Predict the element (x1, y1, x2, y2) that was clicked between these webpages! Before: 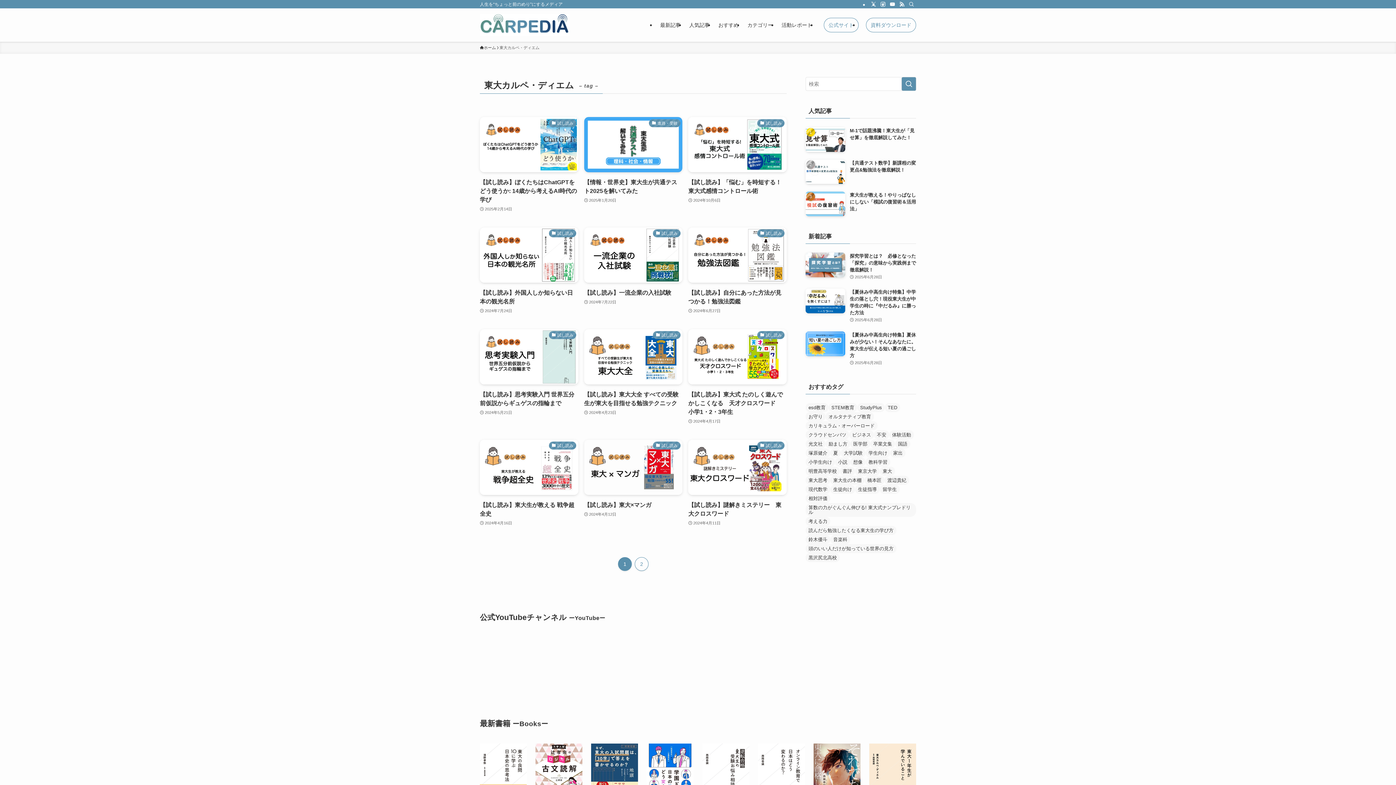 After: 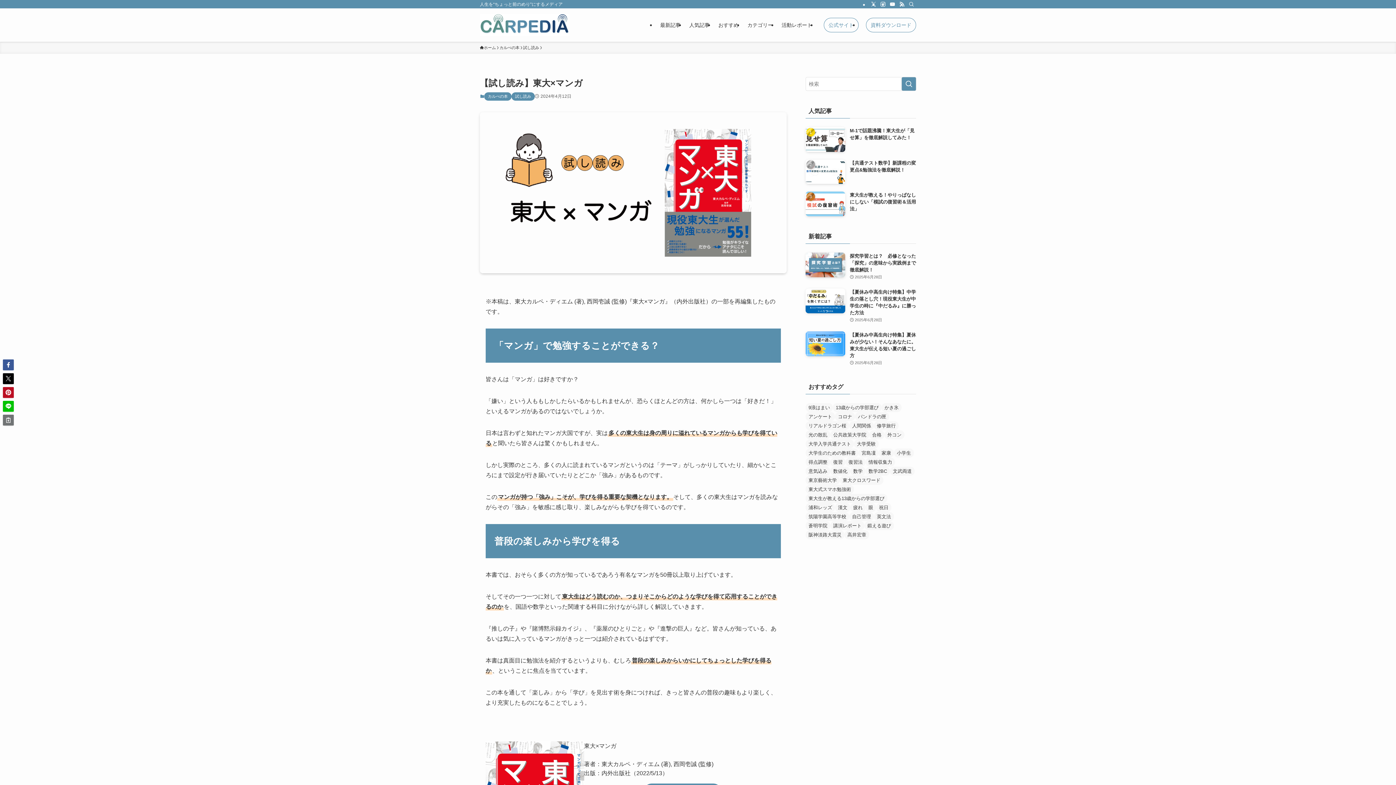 Action: bbox: (584, 439, 682, 527) label: 試し読み
【試し読み】東大×マンガ
2024年4月12日